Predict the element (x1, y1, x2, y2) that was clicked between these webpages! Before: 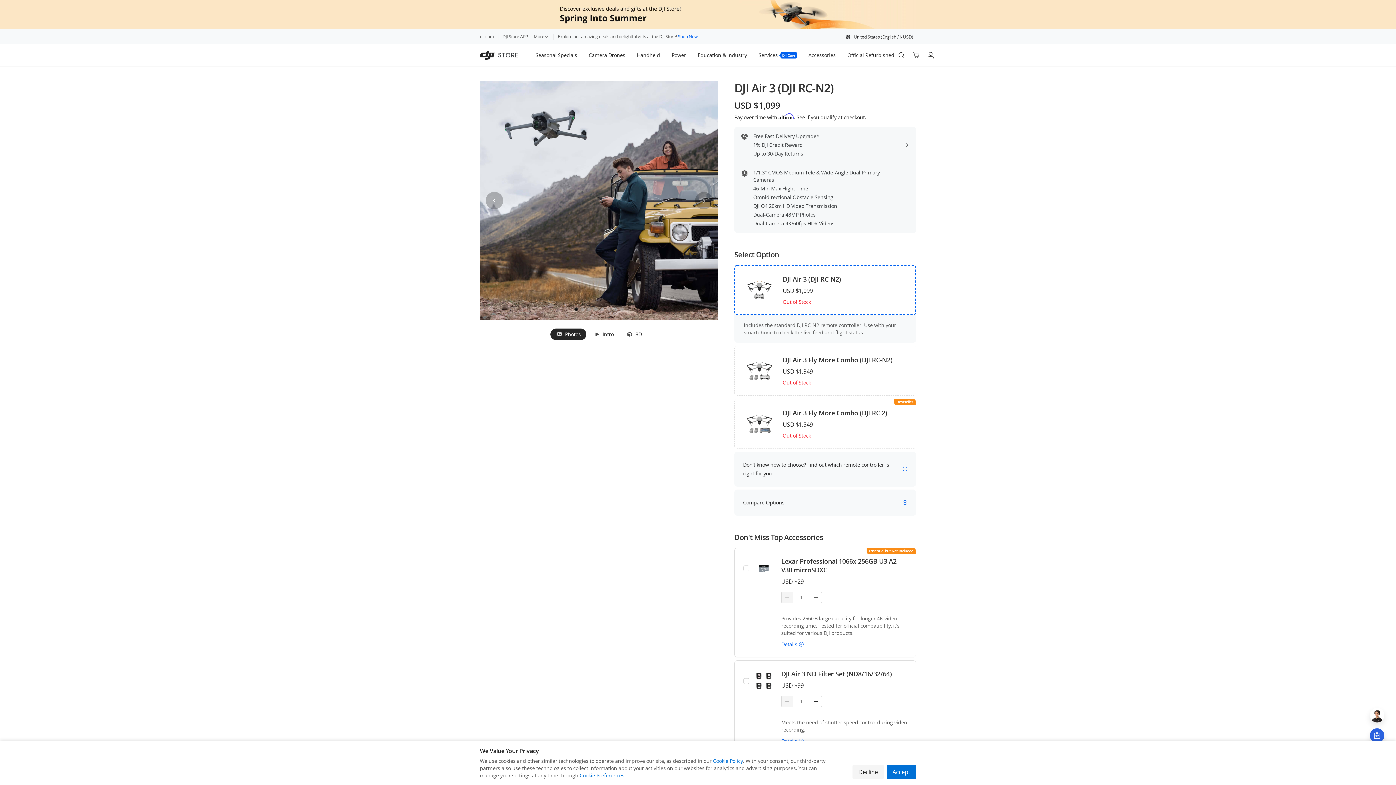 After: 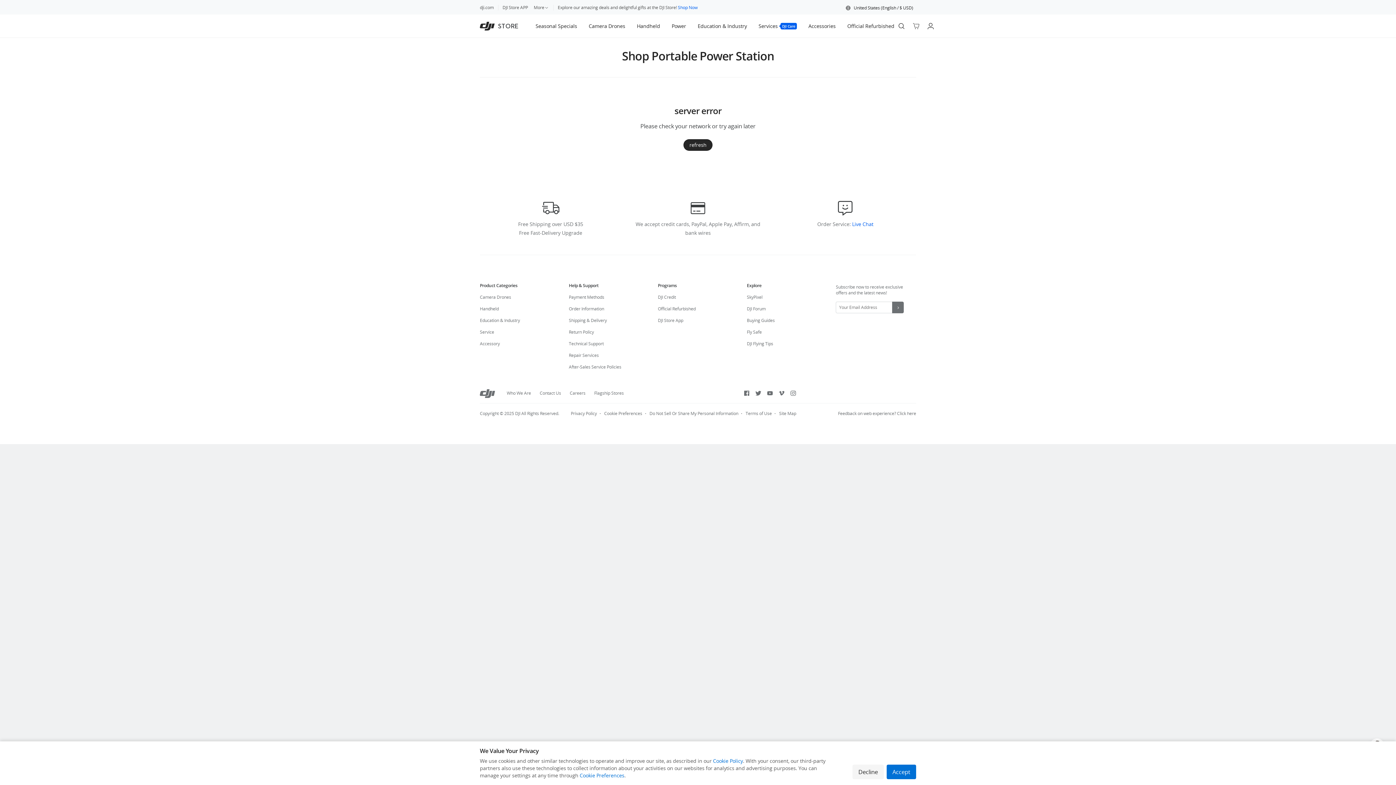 Action: bbox: (671, 43, 686, 66) label: Power